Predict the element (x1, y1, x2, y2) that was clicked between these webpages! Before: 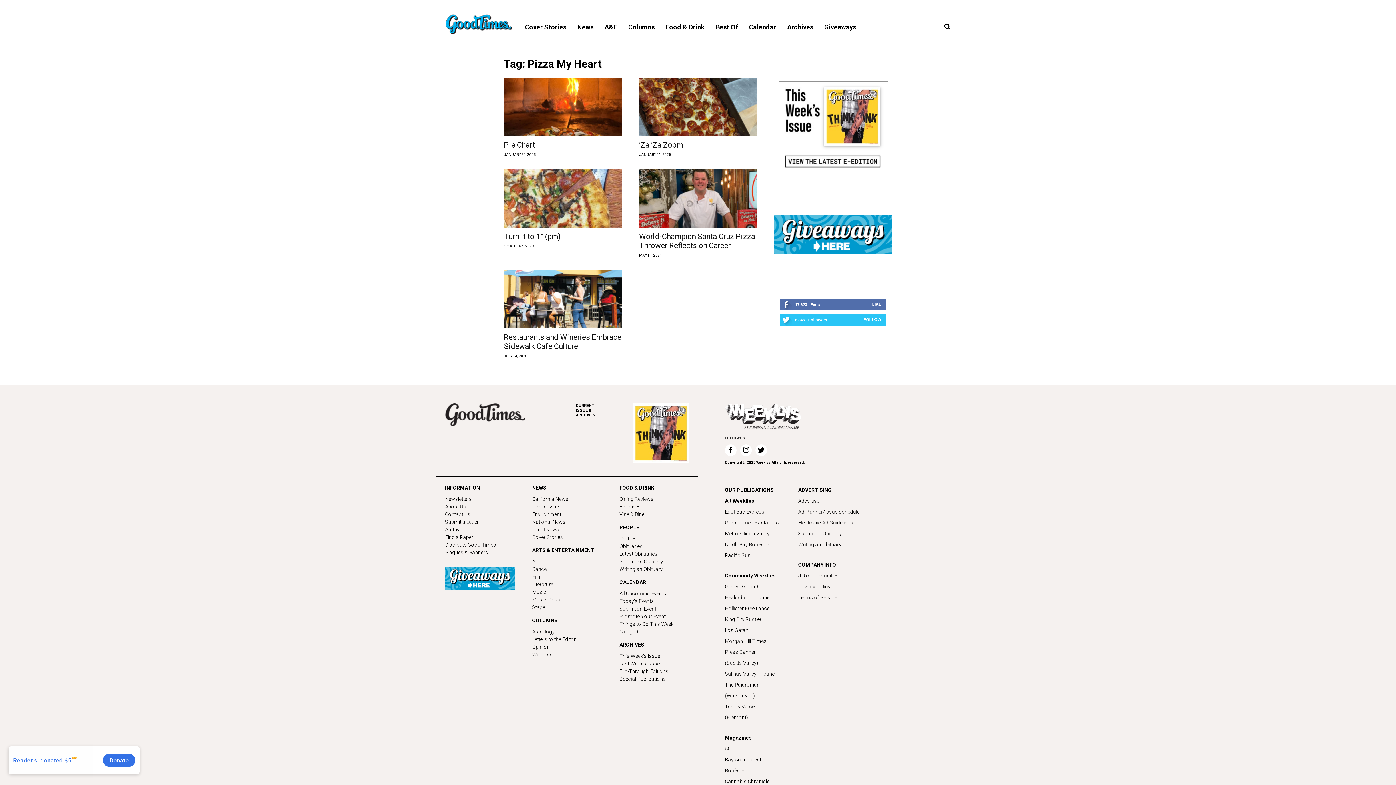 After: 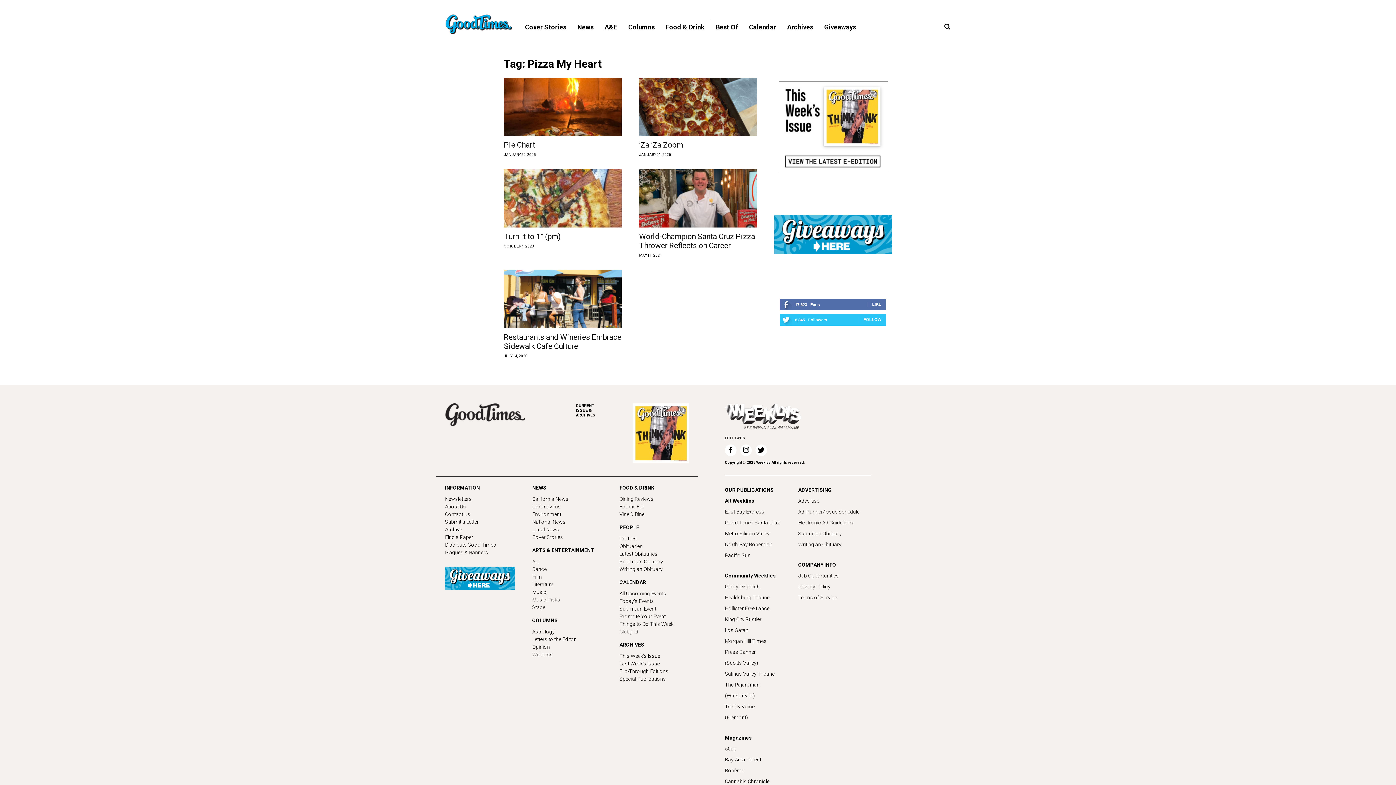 Action: bbox: (445, 403, 558, 427)